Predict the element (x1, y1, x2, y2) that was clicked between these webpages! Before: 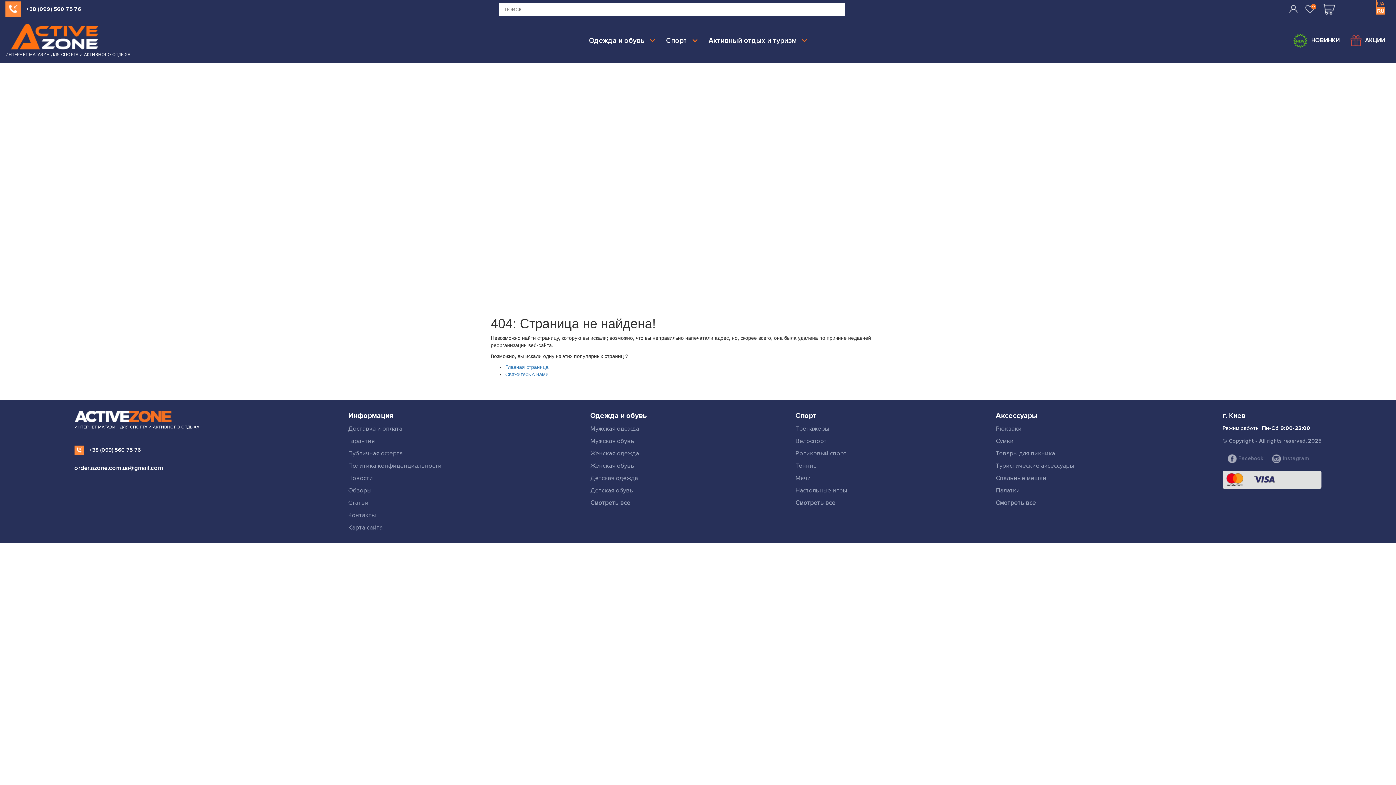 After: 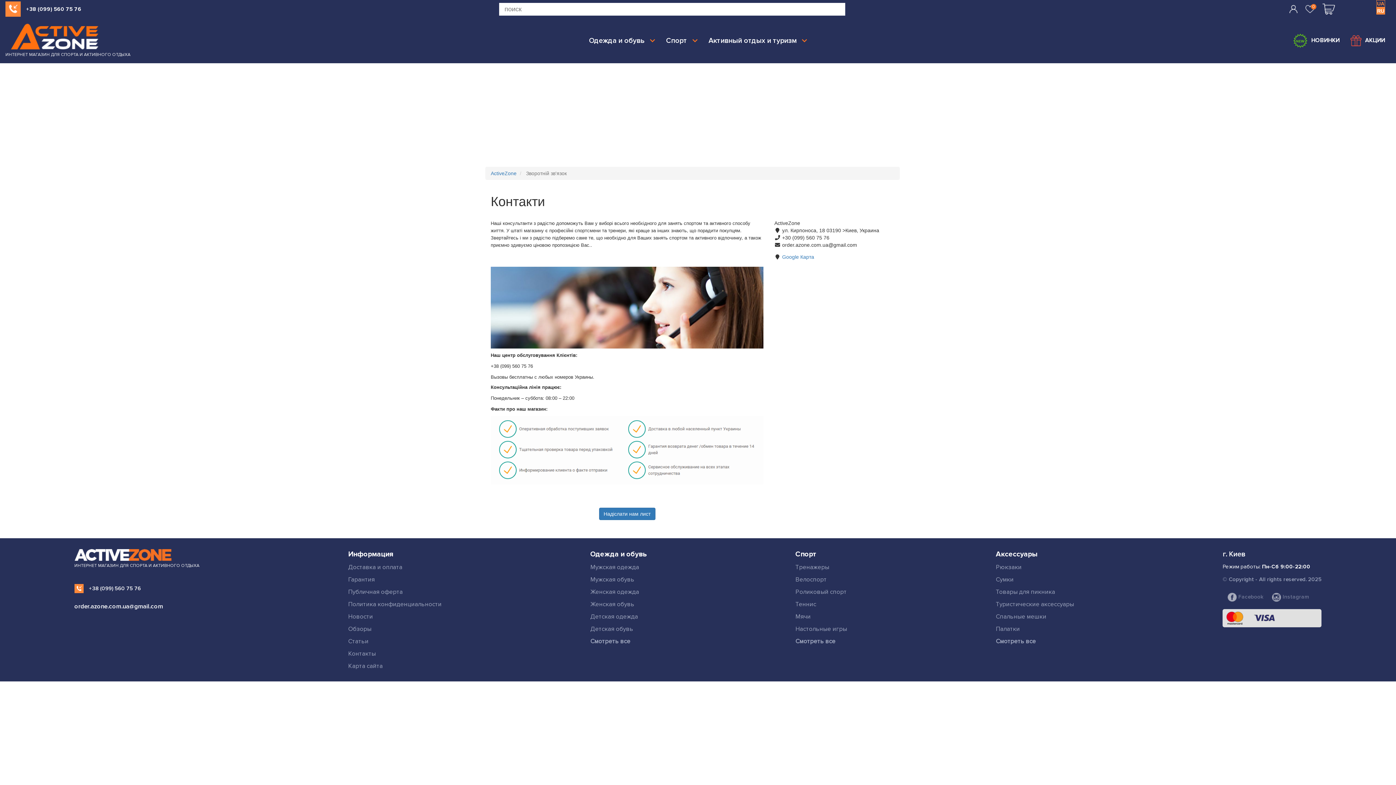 Action: bbox: (505, 371, 548, 377) label: Свяжитесь с нами